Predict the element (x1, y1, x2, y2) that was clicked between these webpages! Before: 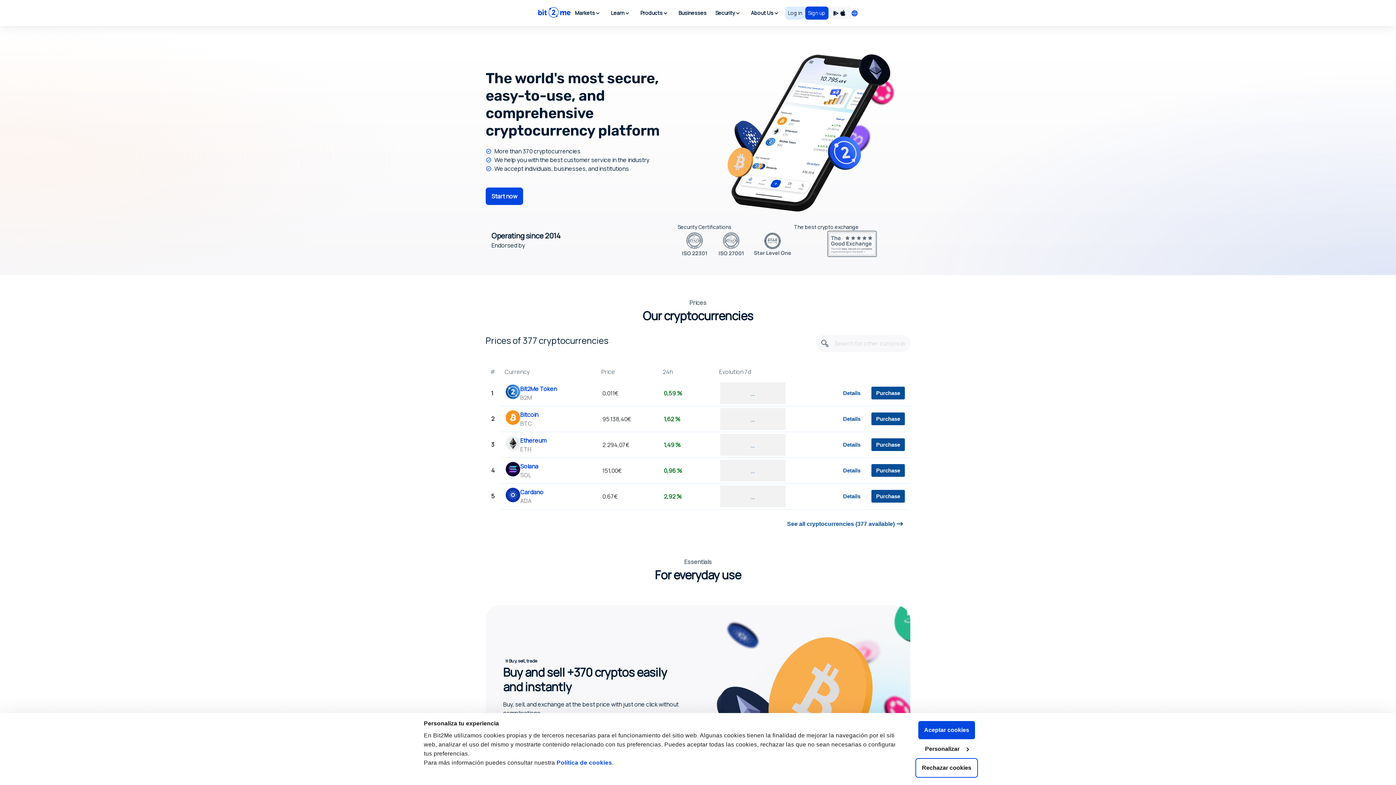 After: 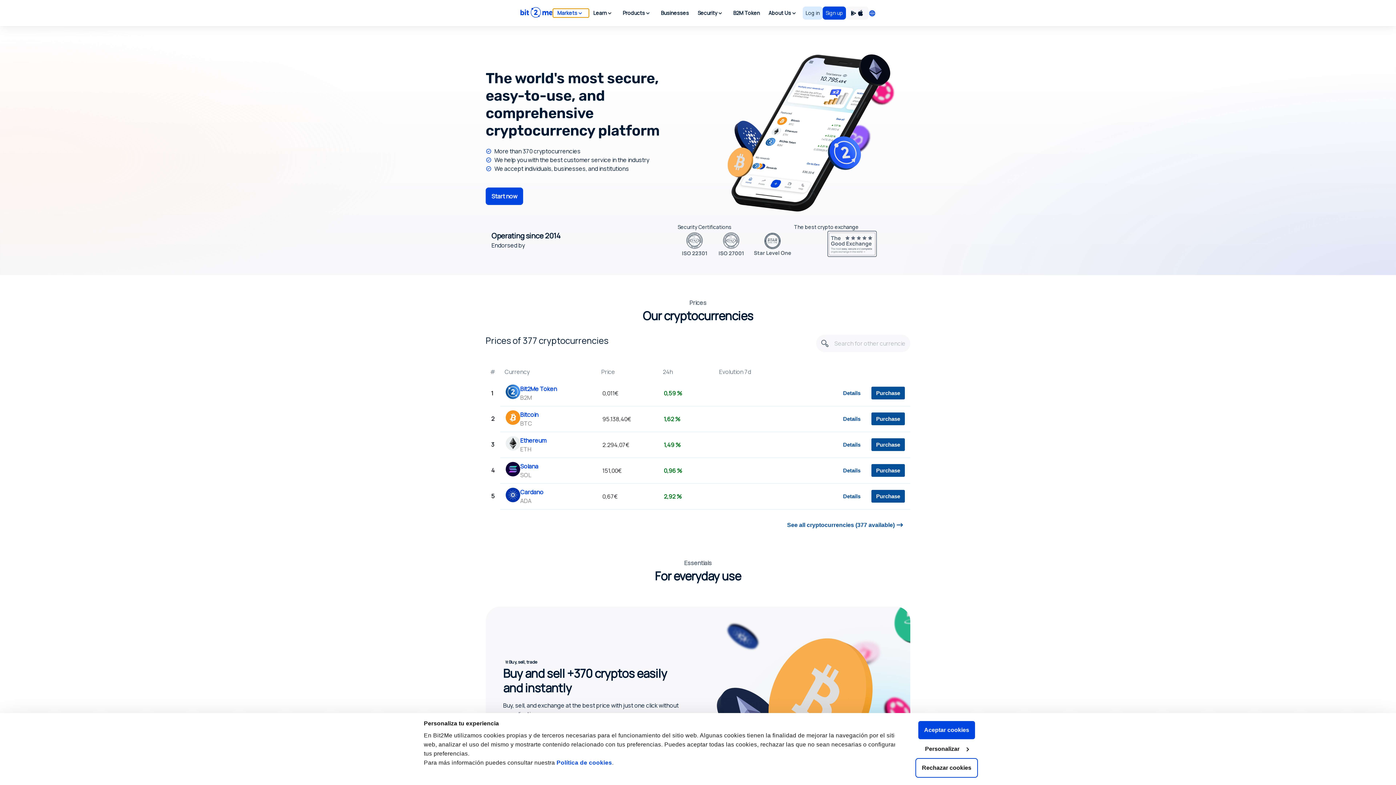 Action: bbox: (570, 8, 606, 17) label: Markets